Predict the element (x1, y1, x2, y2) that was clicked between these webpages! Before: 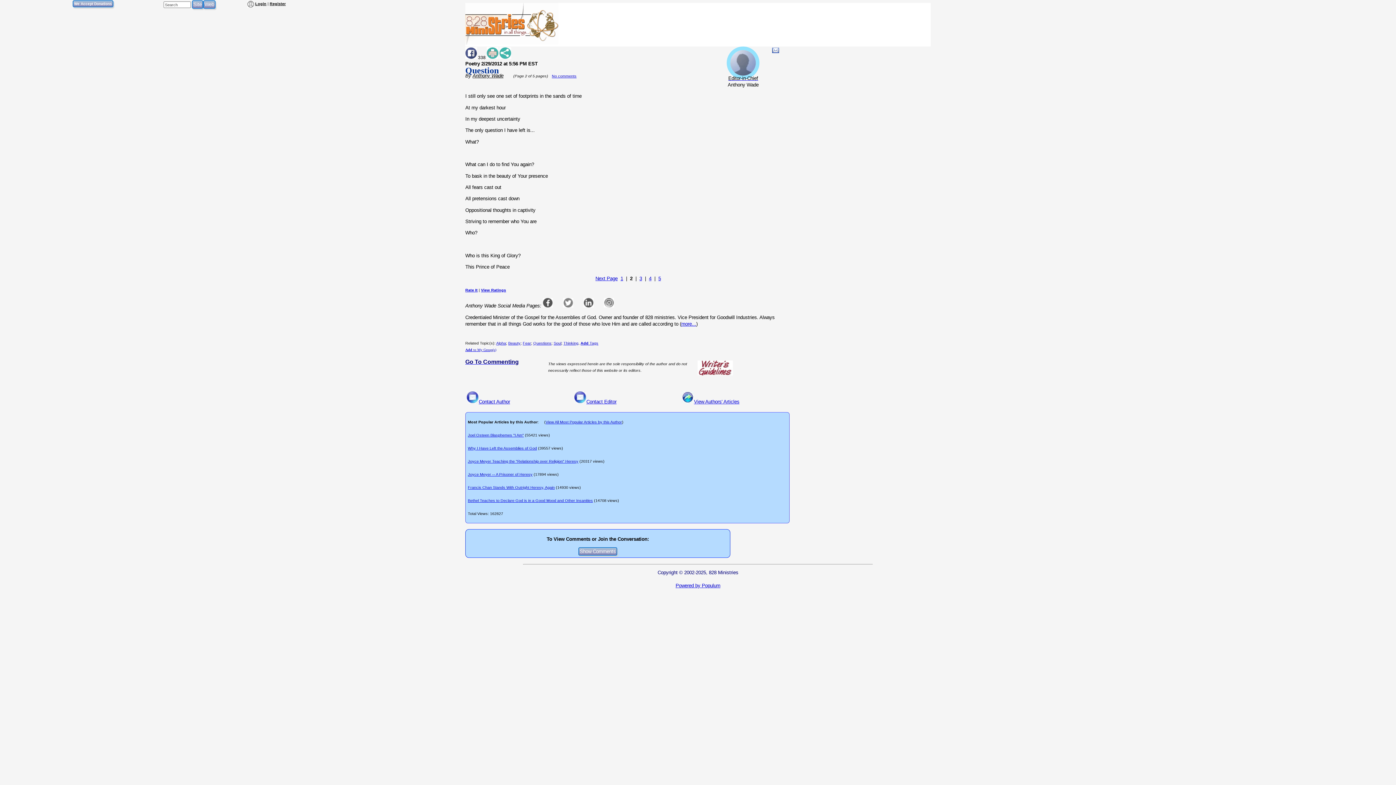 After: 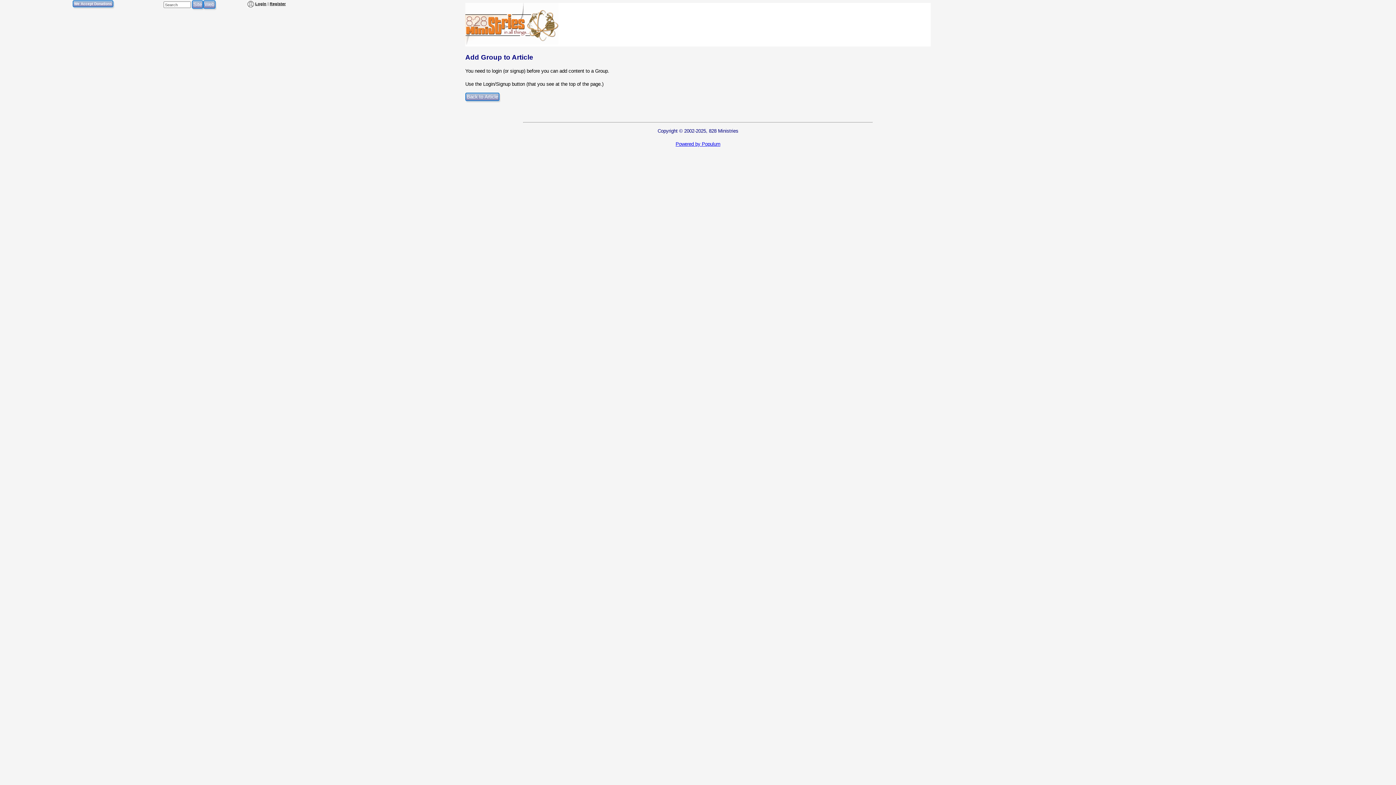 Action: label: Add to My Group(s) bbox: (465, 347, 496, 351)